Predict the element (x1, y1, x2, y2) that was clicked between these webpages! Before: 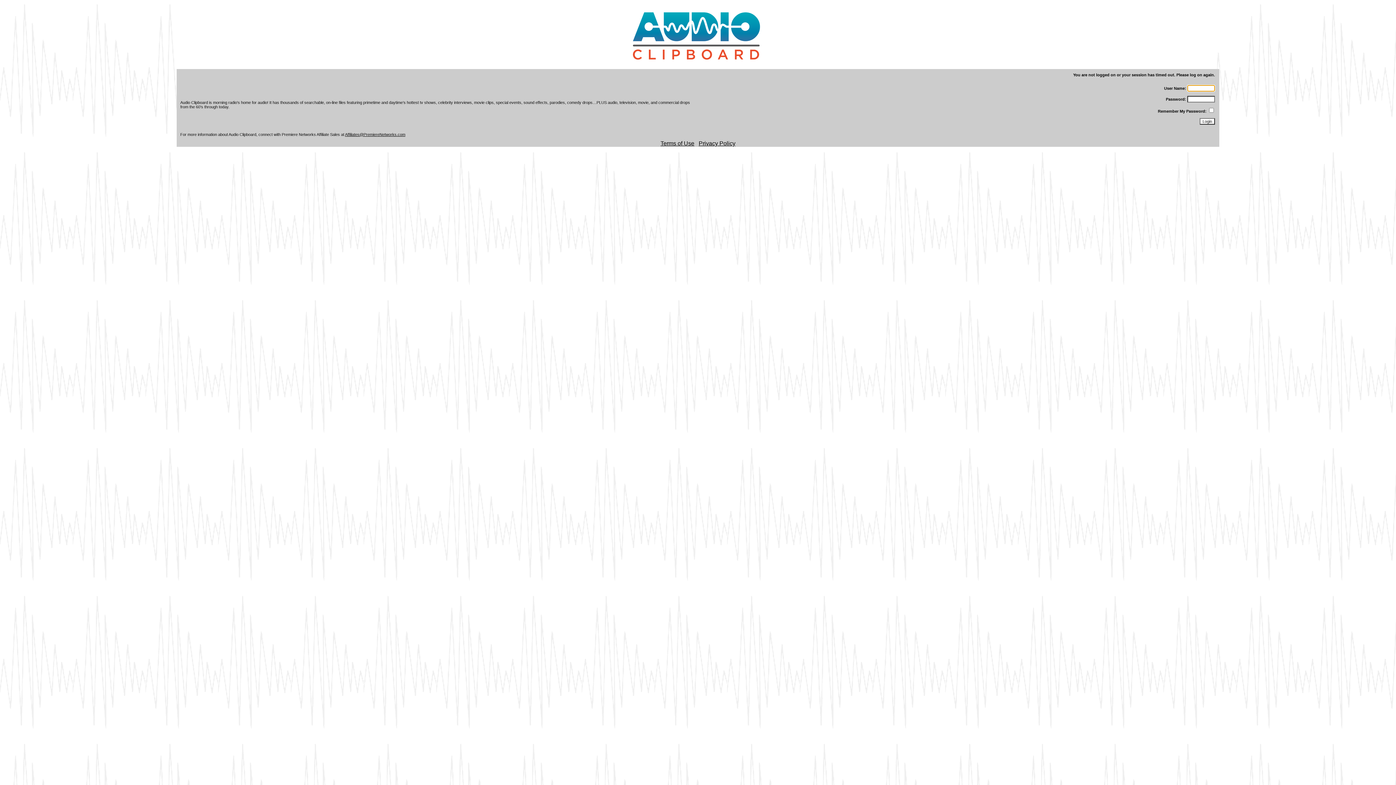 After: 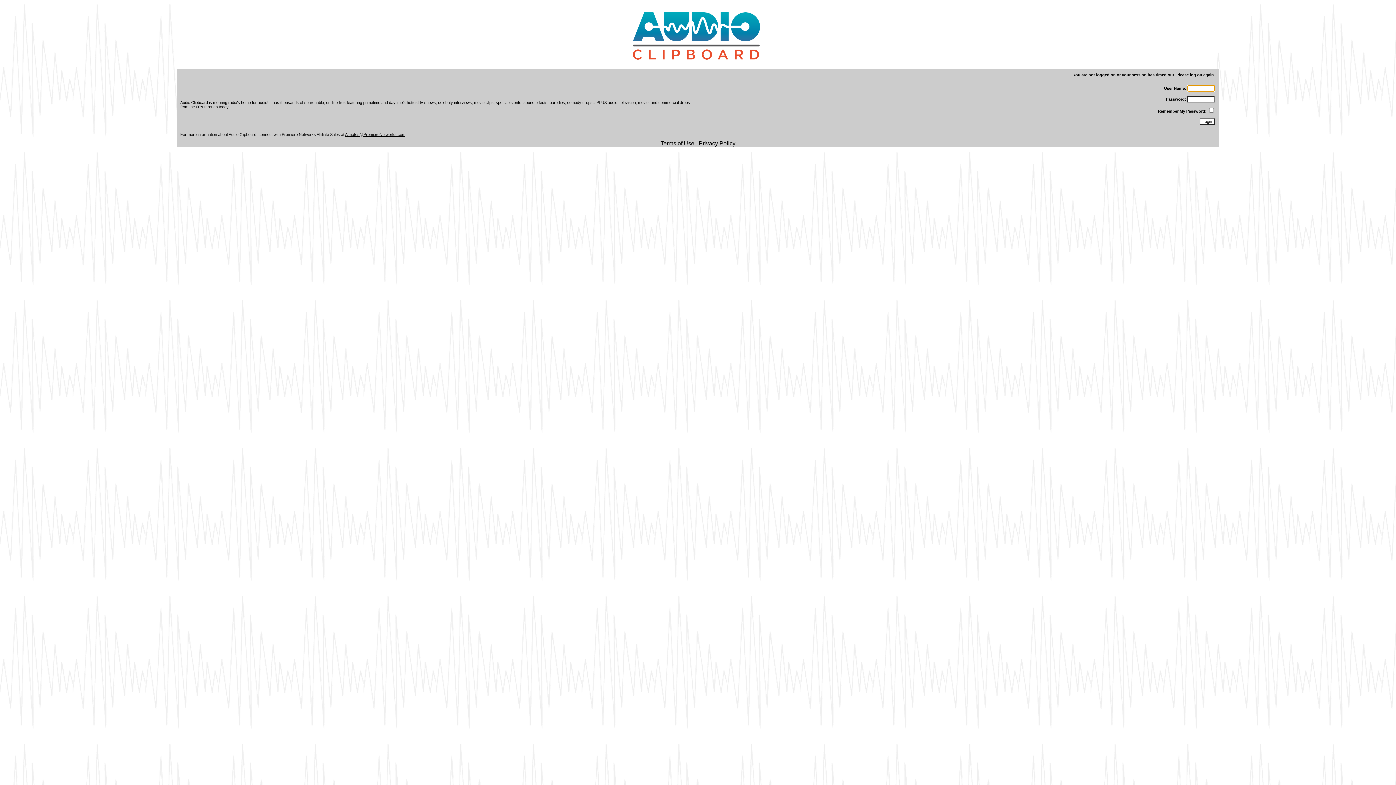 Action: bbox: (632, 54, 760, 60)